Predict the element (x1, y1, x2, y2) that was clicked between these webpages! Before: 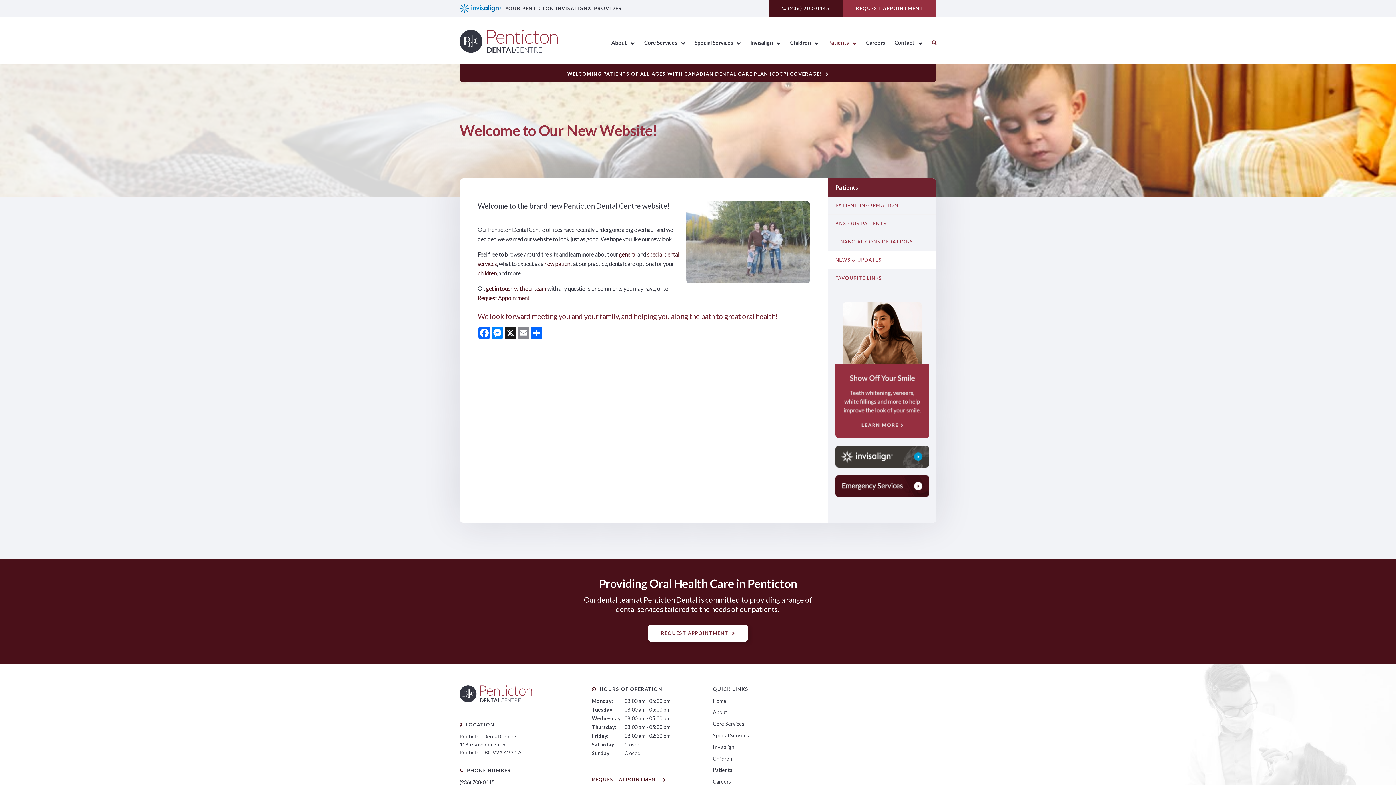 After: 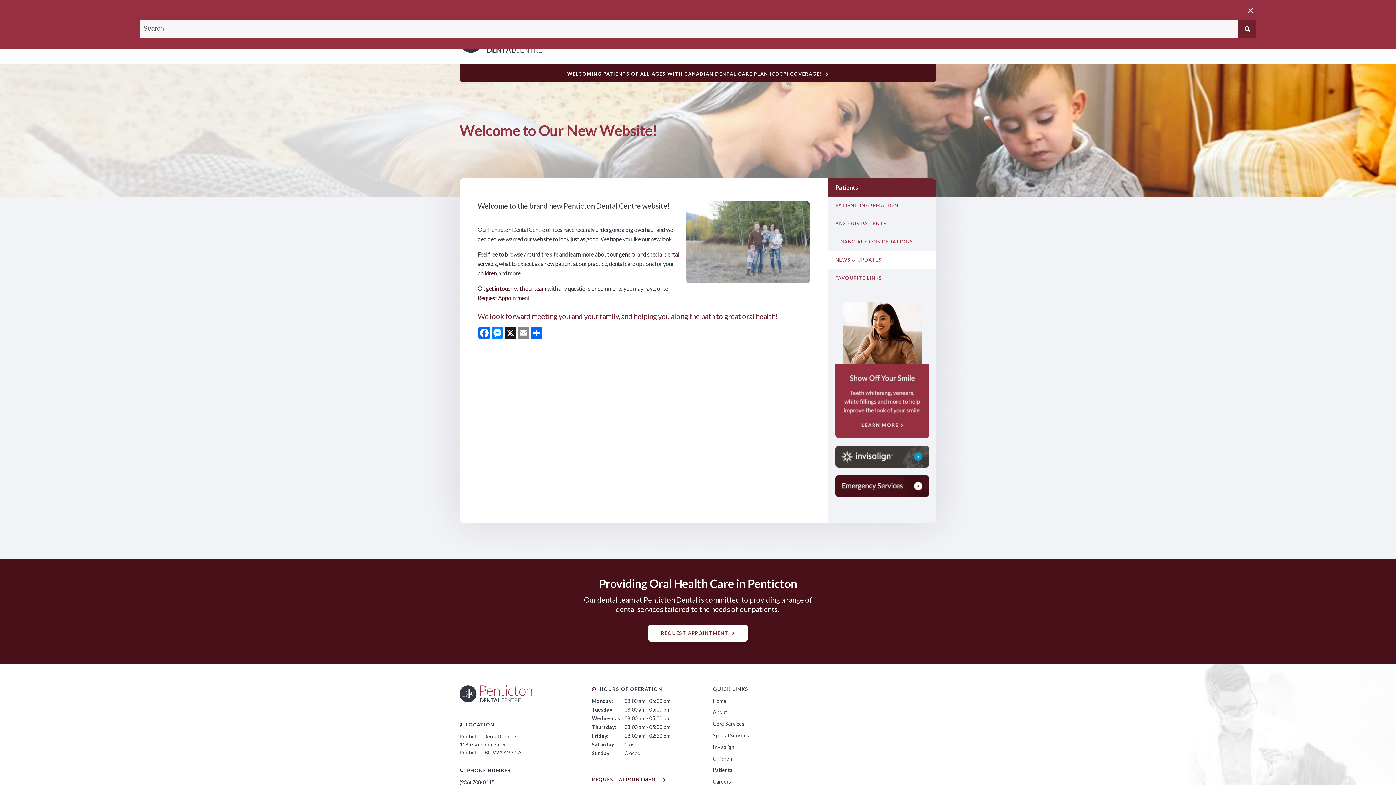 Action: bbox: (927, 33, 936, 51) label: Search